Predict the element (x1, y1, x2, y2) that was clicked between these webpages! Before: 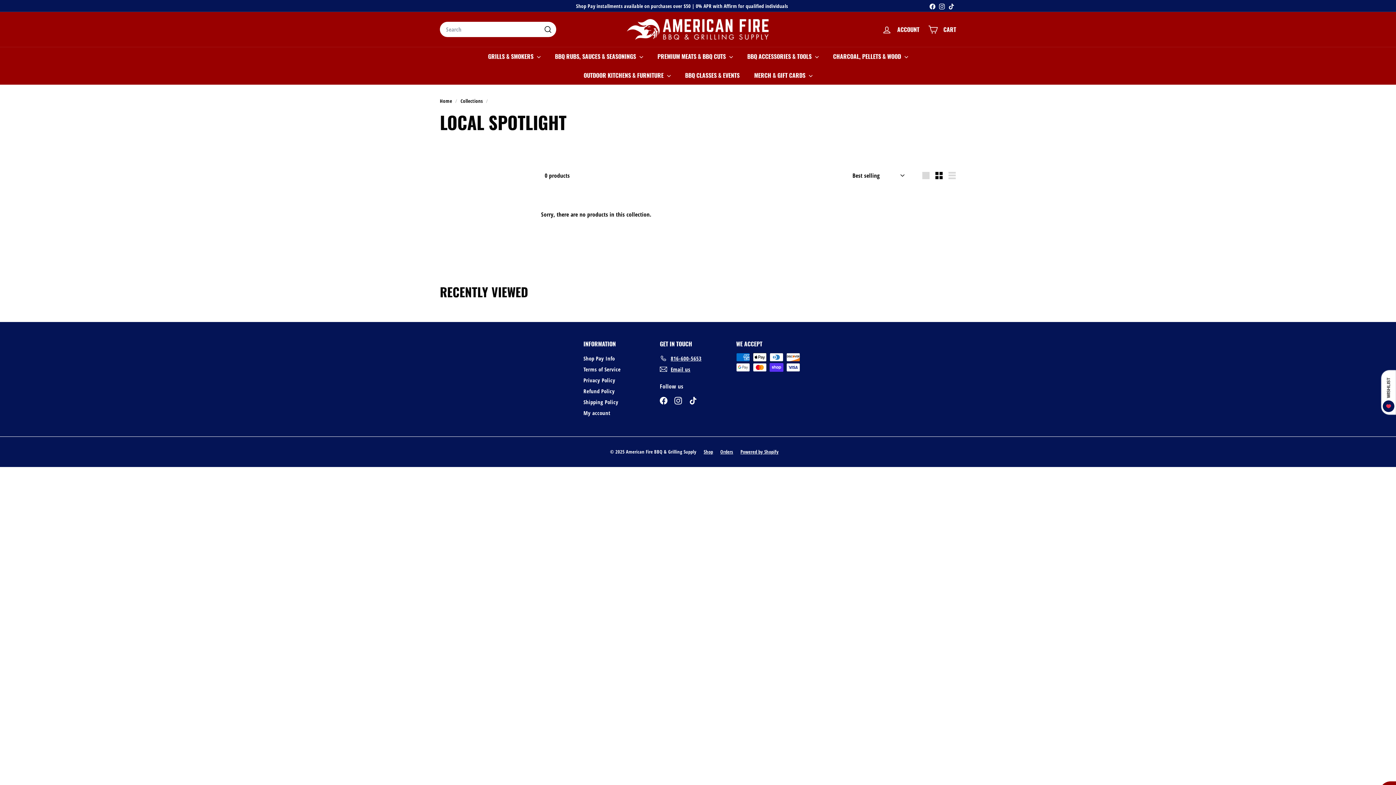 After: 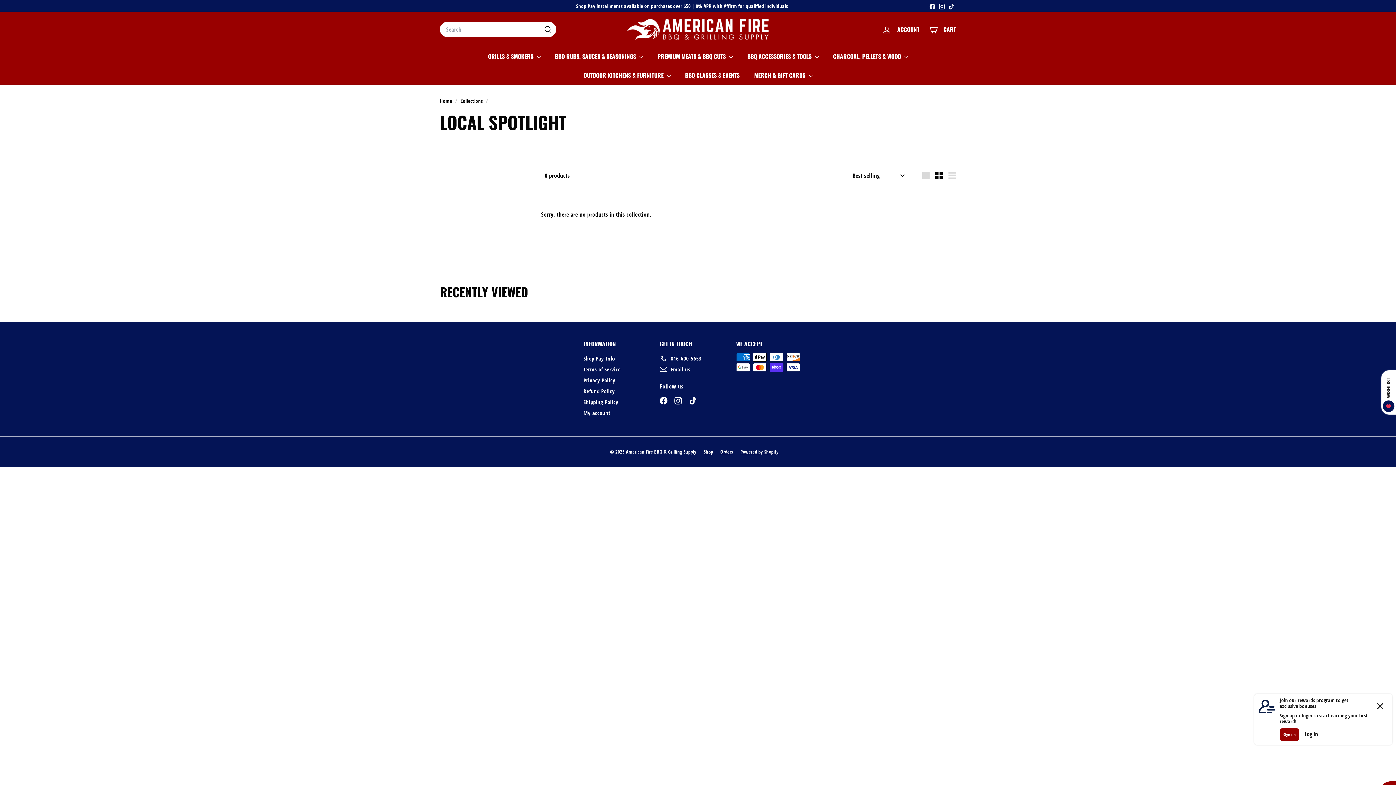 Action: bbox: (689, 396, 697, 404) label: TikTok